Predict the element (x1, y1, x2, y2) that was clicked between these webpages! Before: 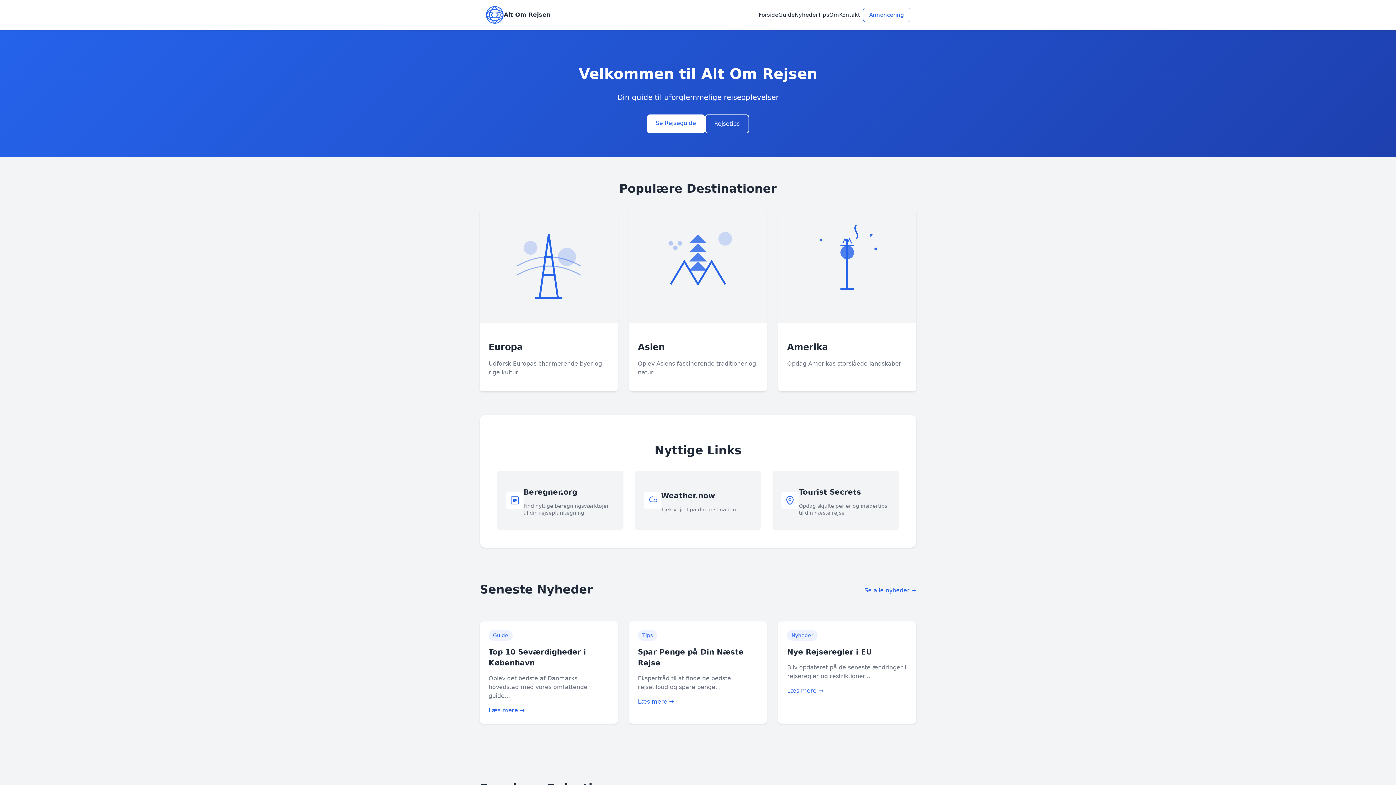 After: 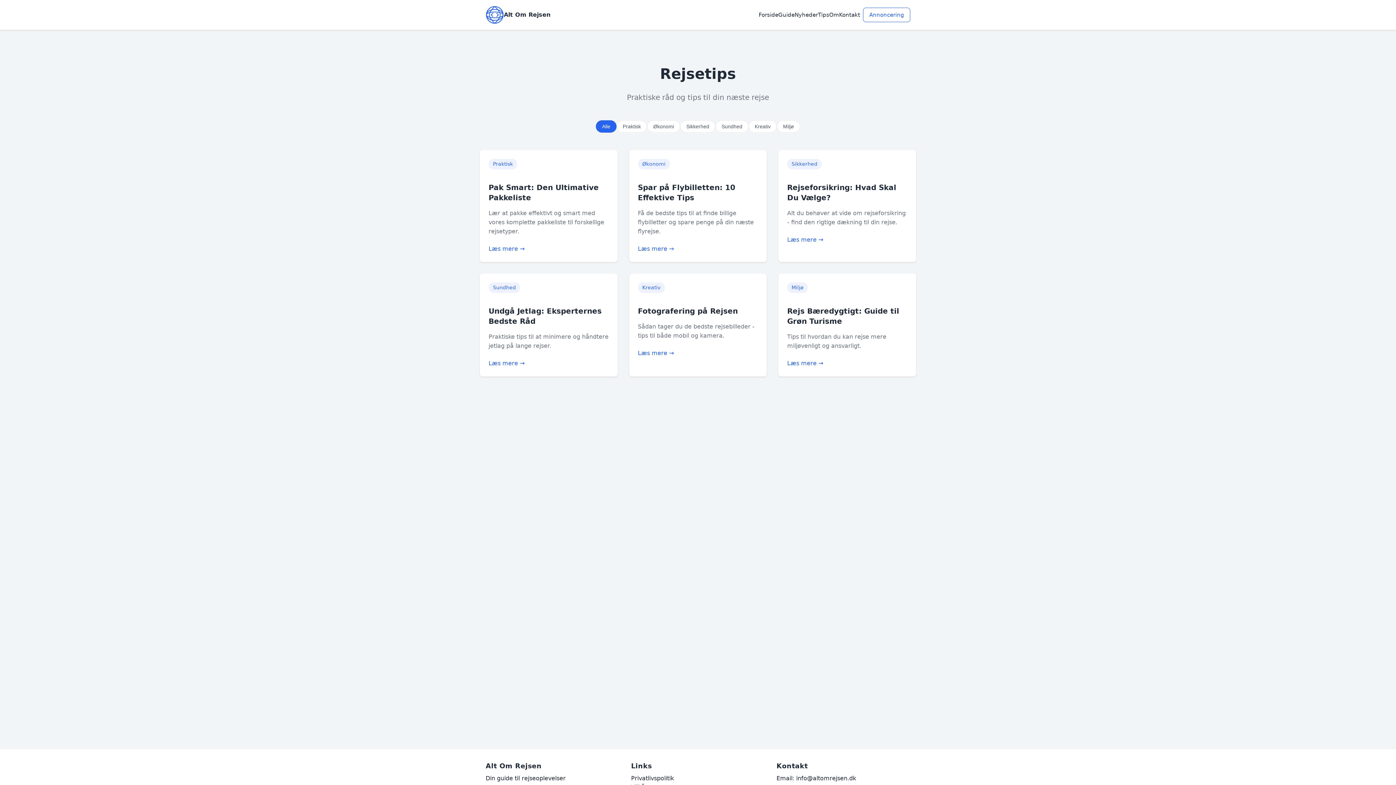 Action: label: Tips bbox: (818, 10, 829, 18)